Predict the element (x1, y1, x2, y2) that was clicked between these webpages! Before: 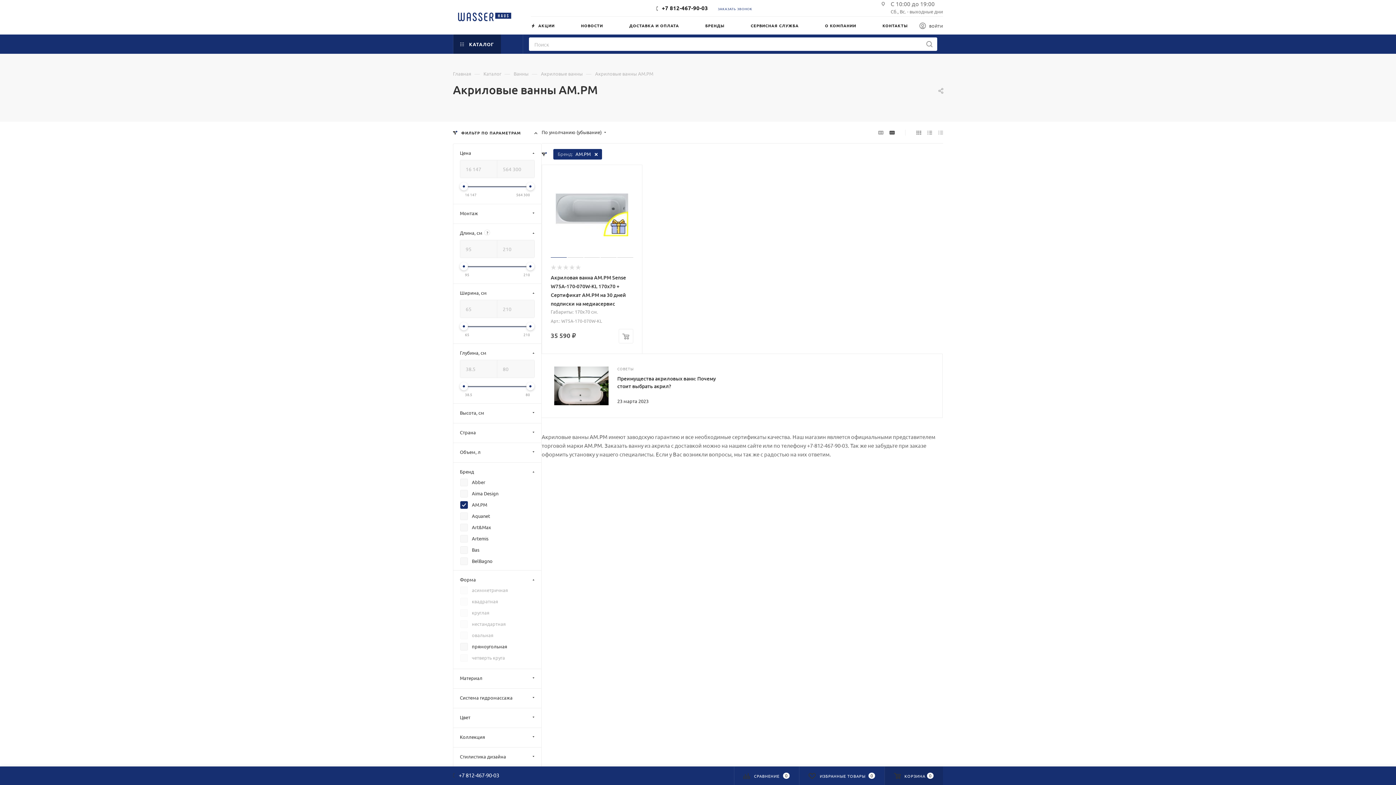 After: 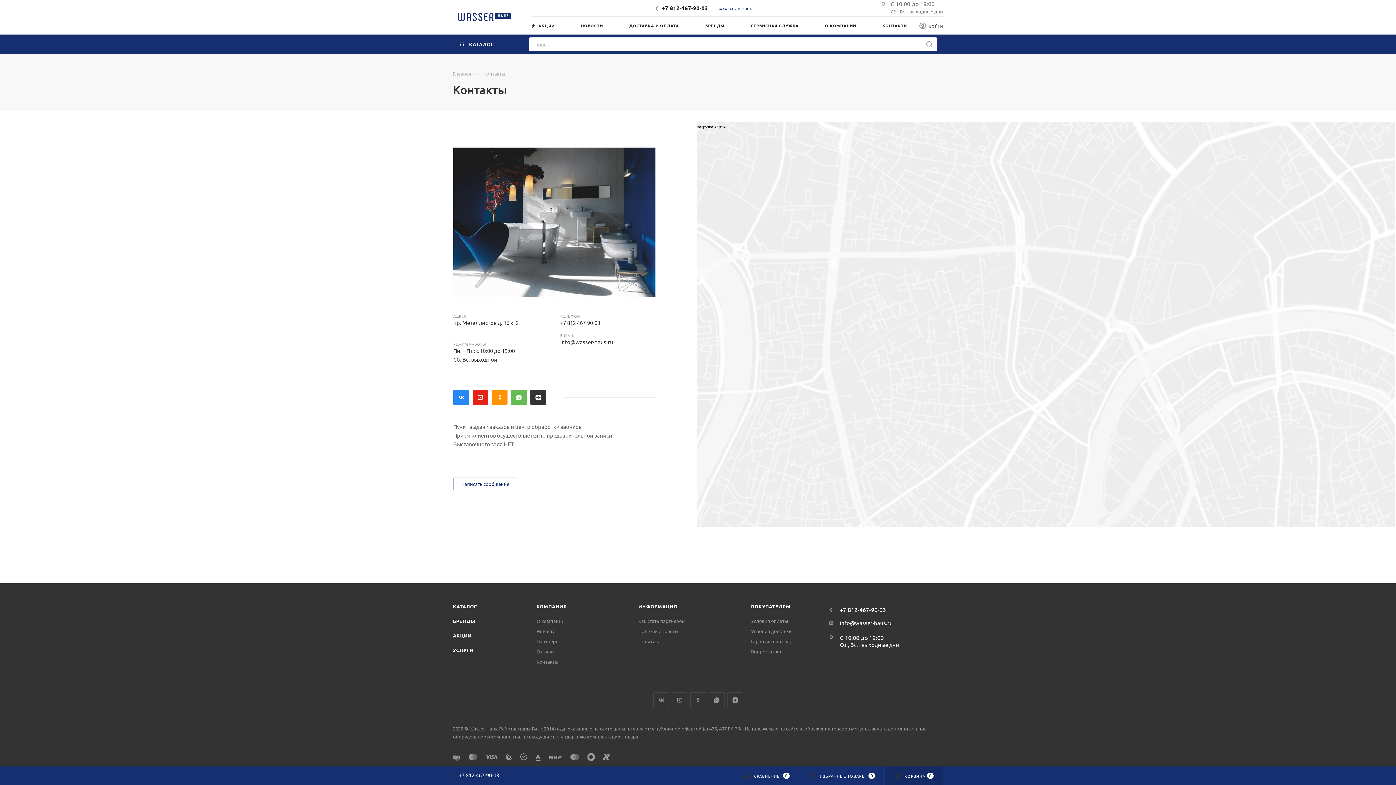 Action: label: КОНТАКТЫ bbox: (882, 16, 912, 34)